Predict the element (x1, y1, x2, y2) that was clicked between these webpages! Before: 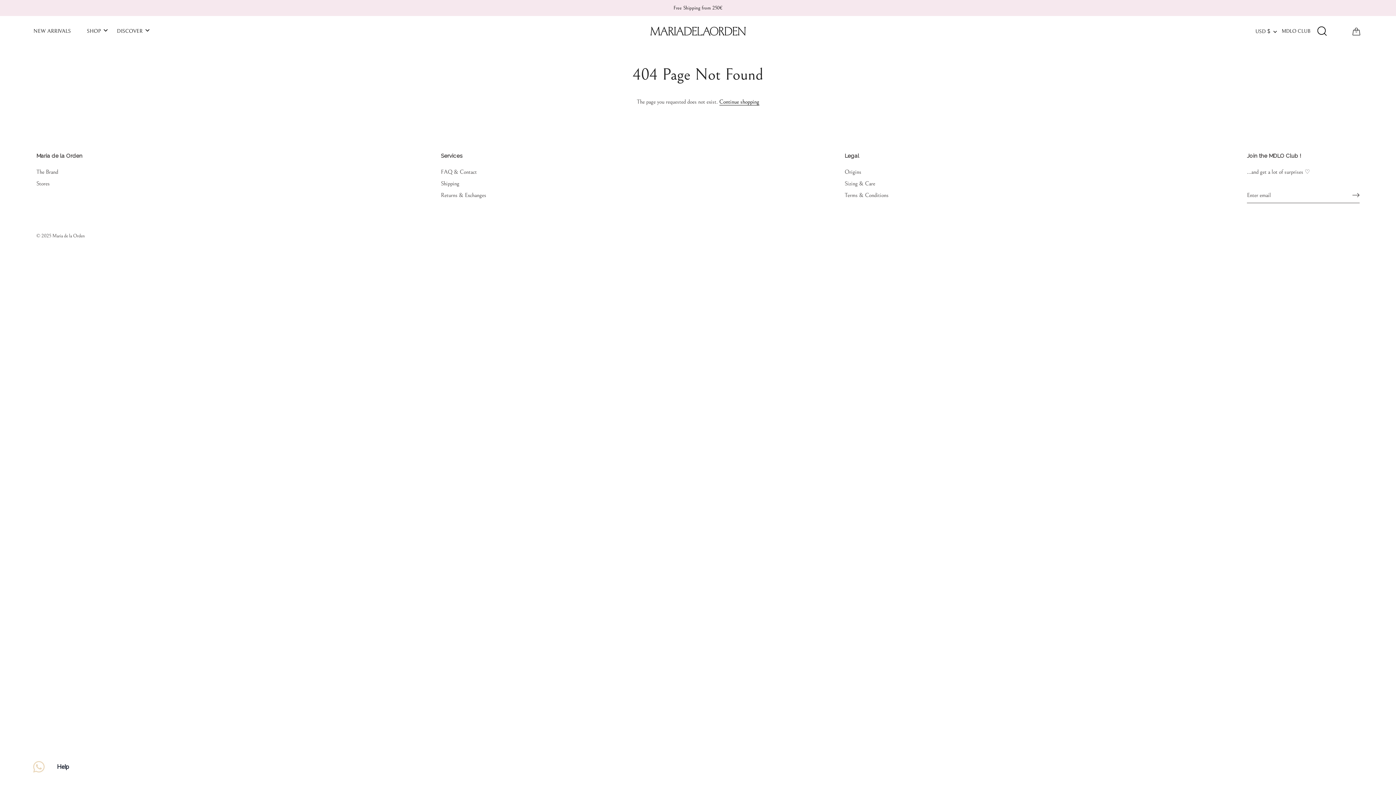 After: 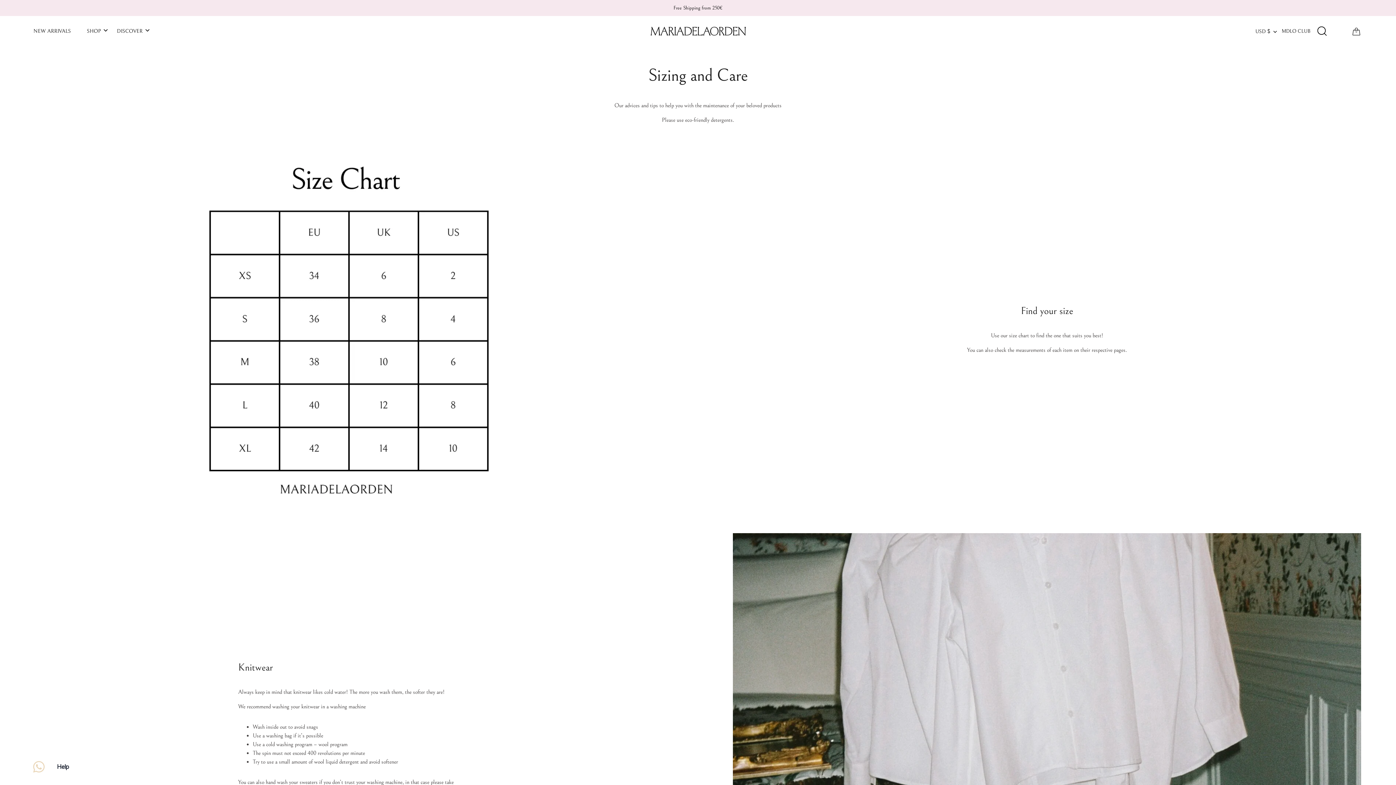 Action: label: Sizing & Care bbox: (844, 180, 875, 186)